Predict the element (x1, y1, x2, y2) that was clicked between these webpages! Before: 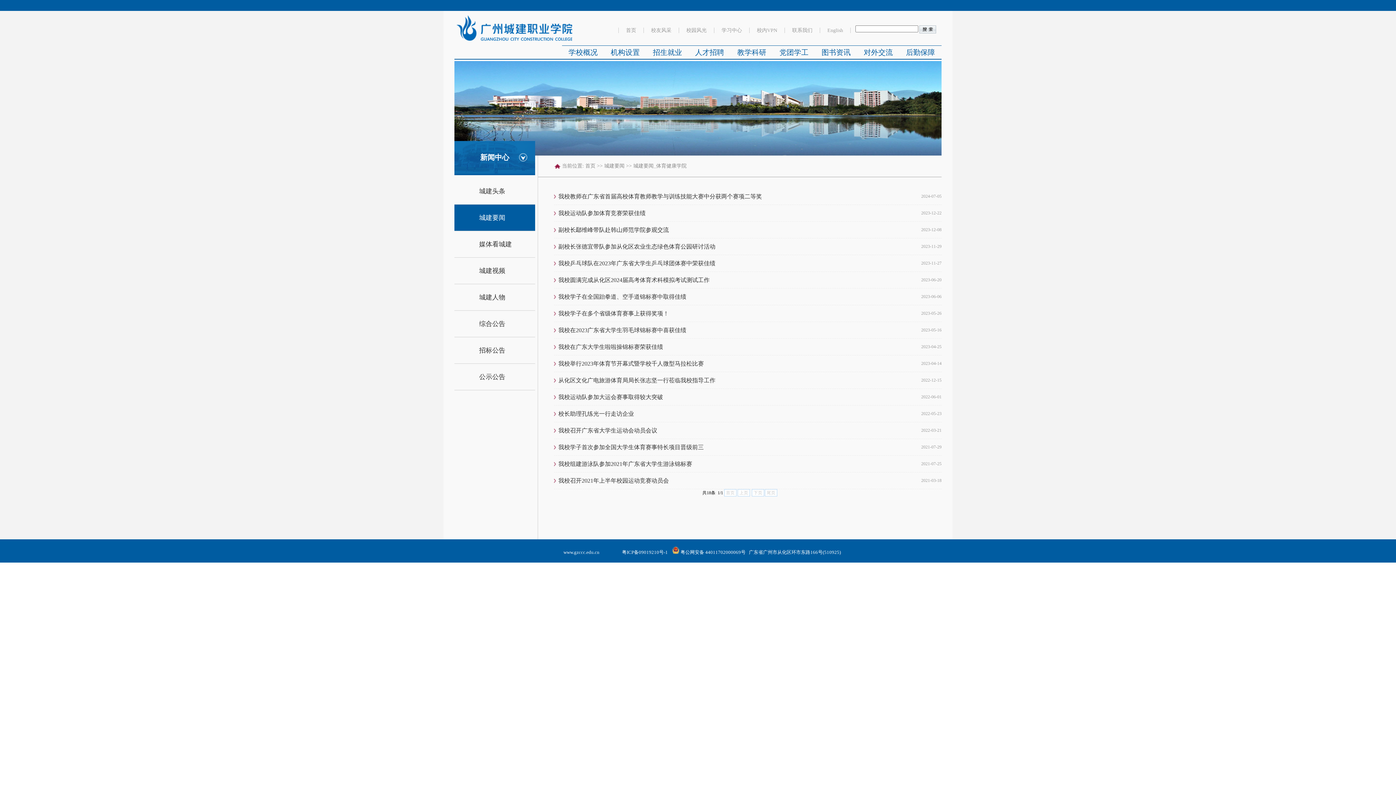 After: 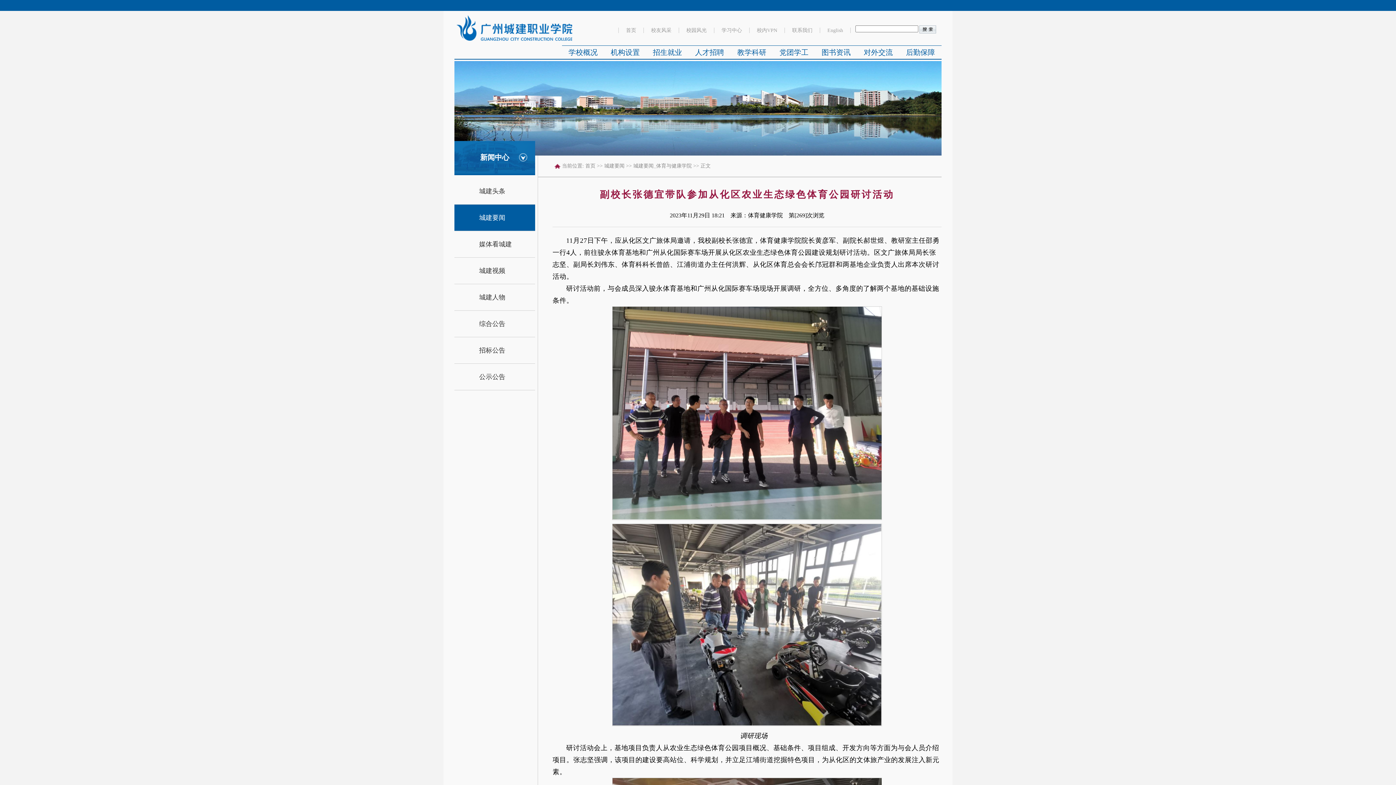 Action: label: 副校长张德宜带队参加从化区农业生态绿色体育公园研讨活动

2023-11-29 bbox: (554, 238, 941, 255)